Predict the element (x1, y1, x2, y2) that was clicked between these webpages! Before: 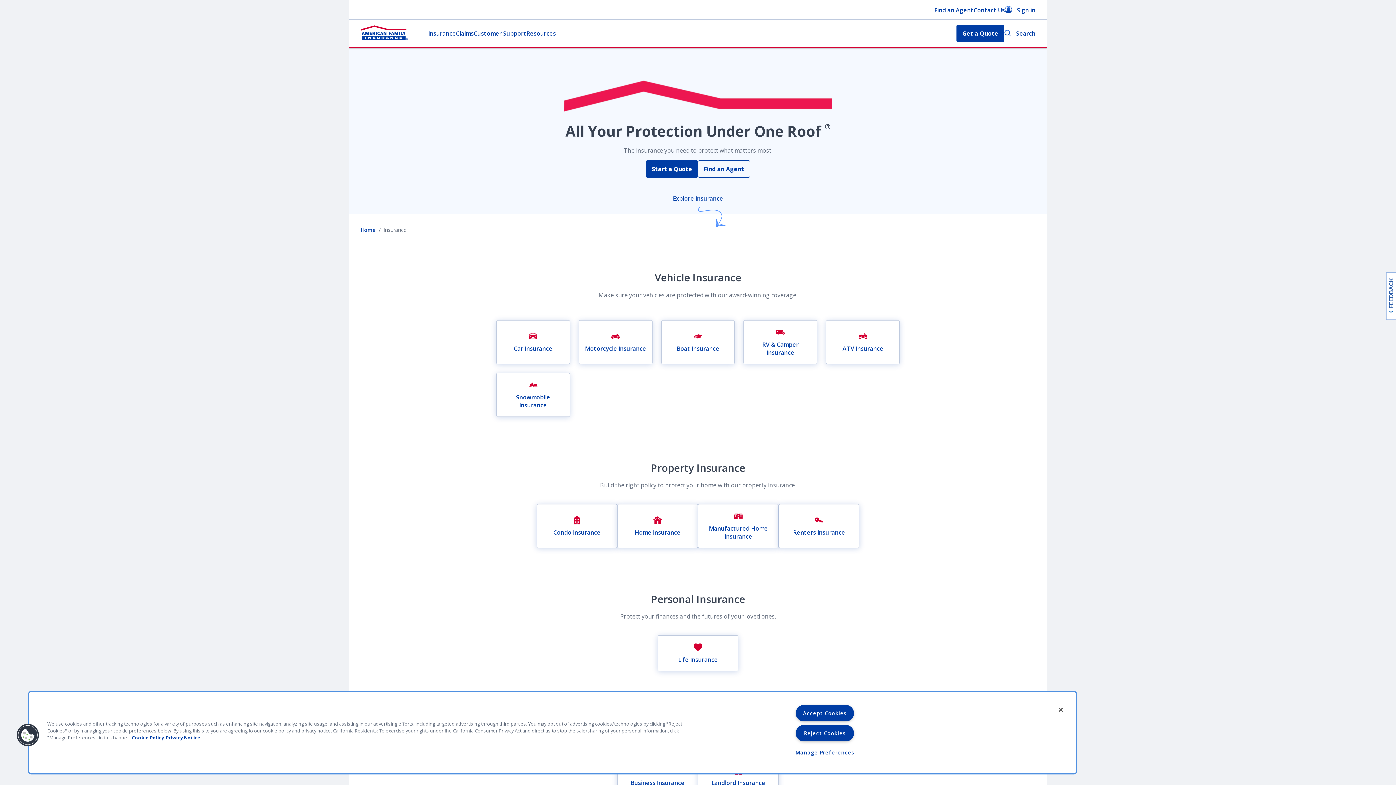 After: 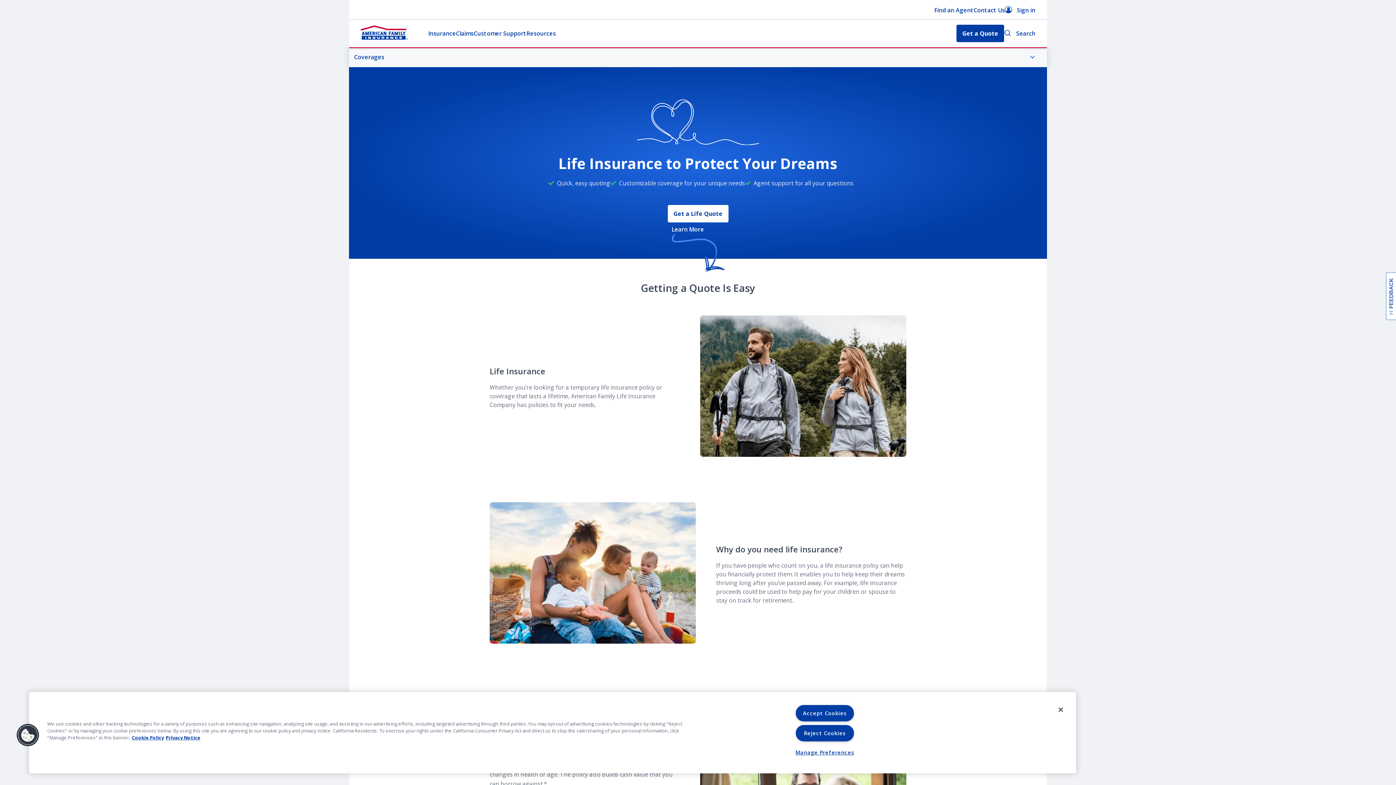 Action: bbox: (657, 635, 738, 671) label: Life Insurance